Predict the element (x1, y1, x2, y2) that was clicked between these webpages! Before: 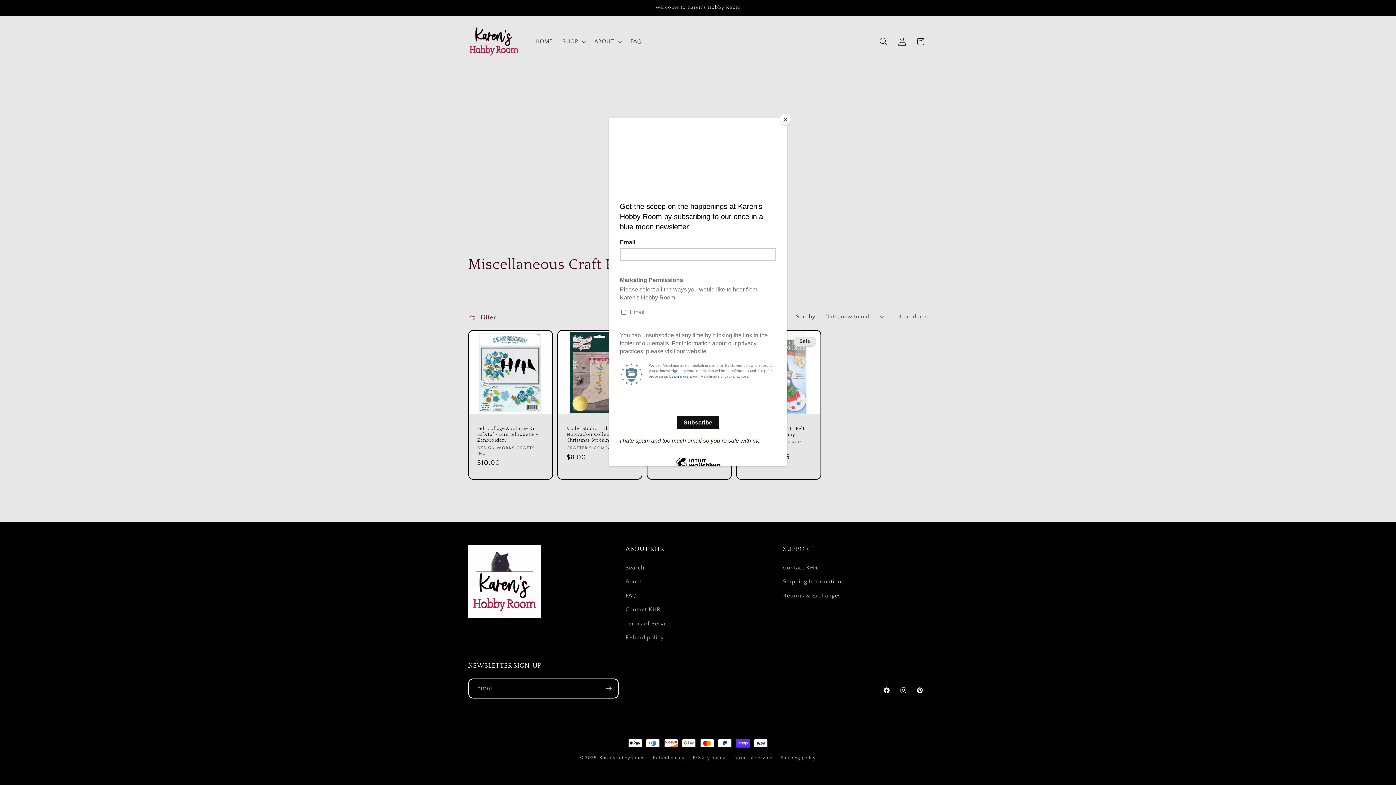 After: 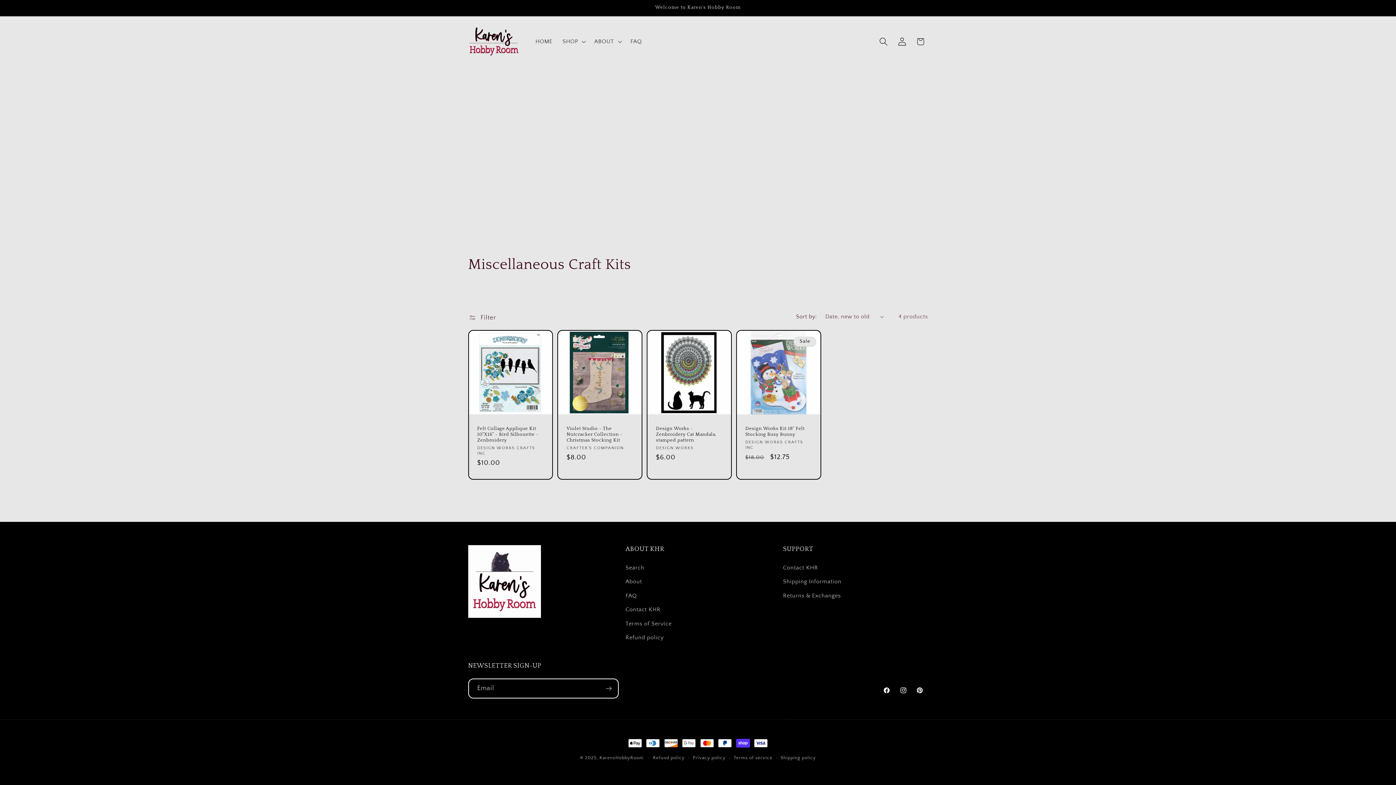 Action: label: Close bbox: (780, 114, 790, 125)